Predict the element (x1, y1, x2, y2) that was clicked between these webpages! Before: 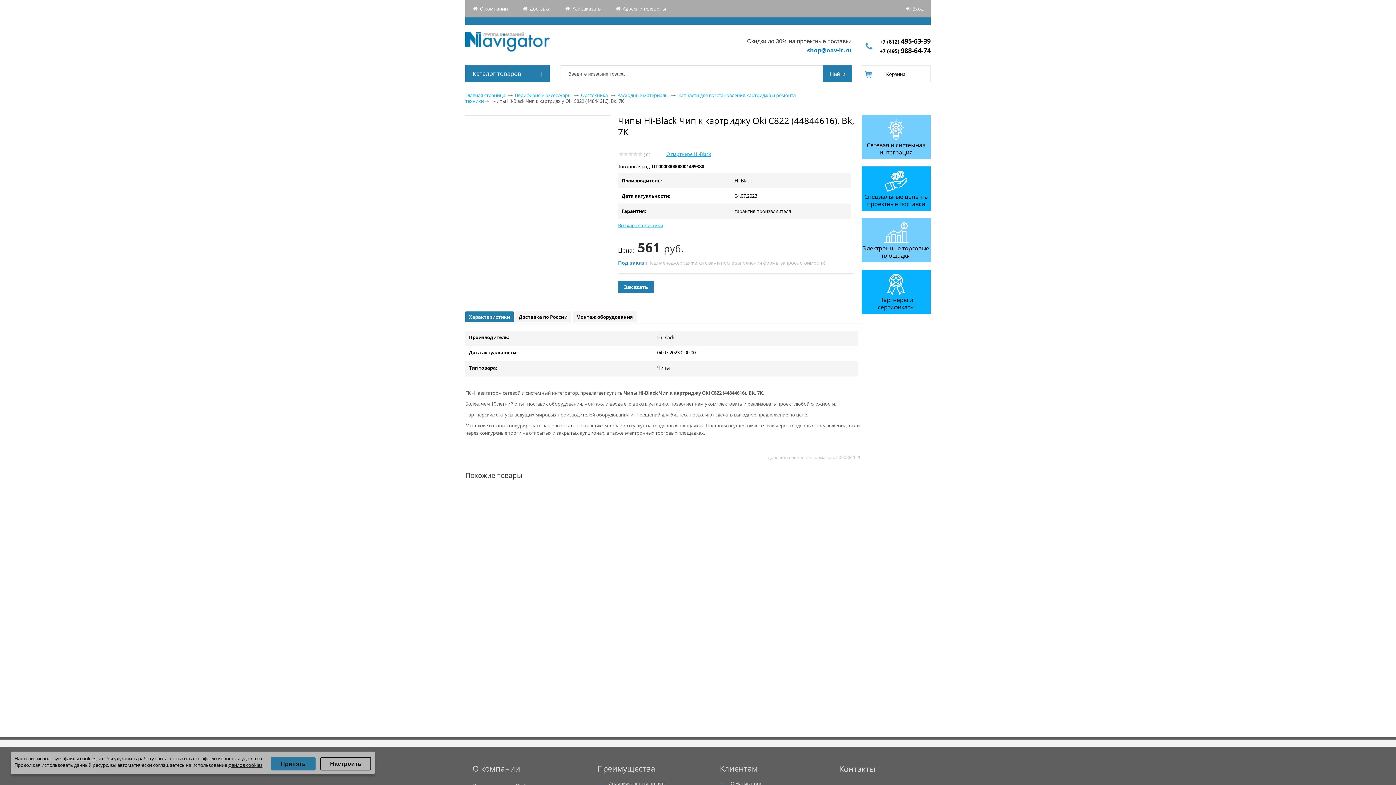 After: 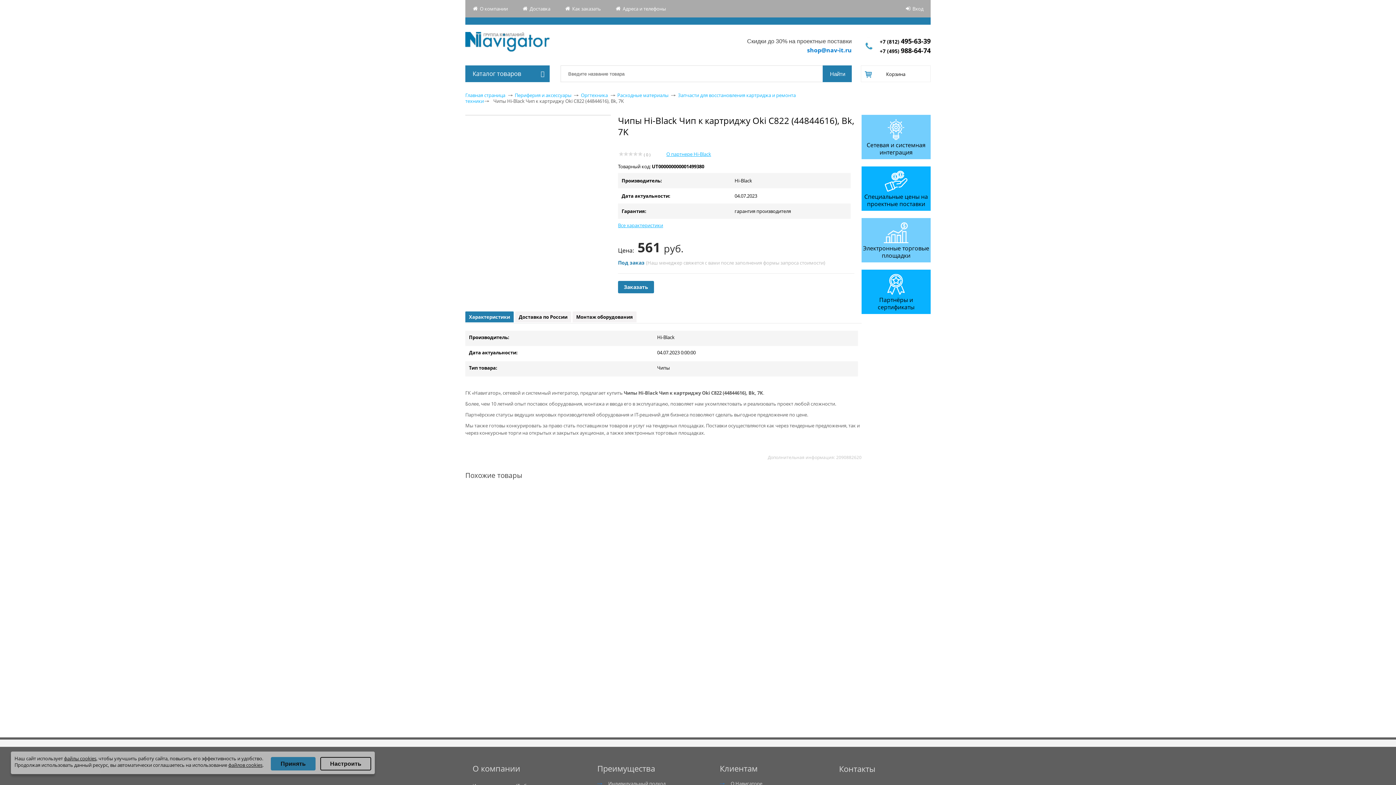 Action: bbox: (465, 311, 513, 322) label: Характеристики